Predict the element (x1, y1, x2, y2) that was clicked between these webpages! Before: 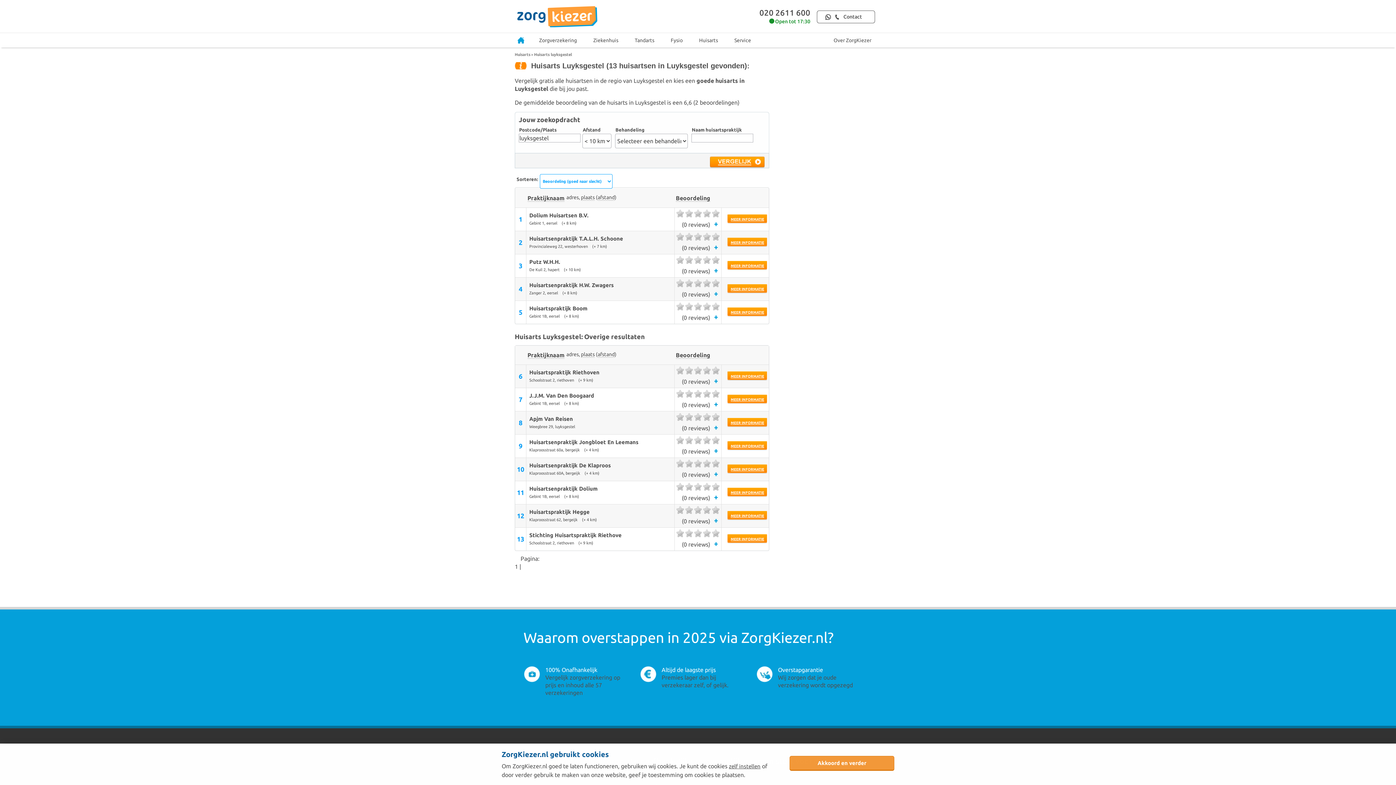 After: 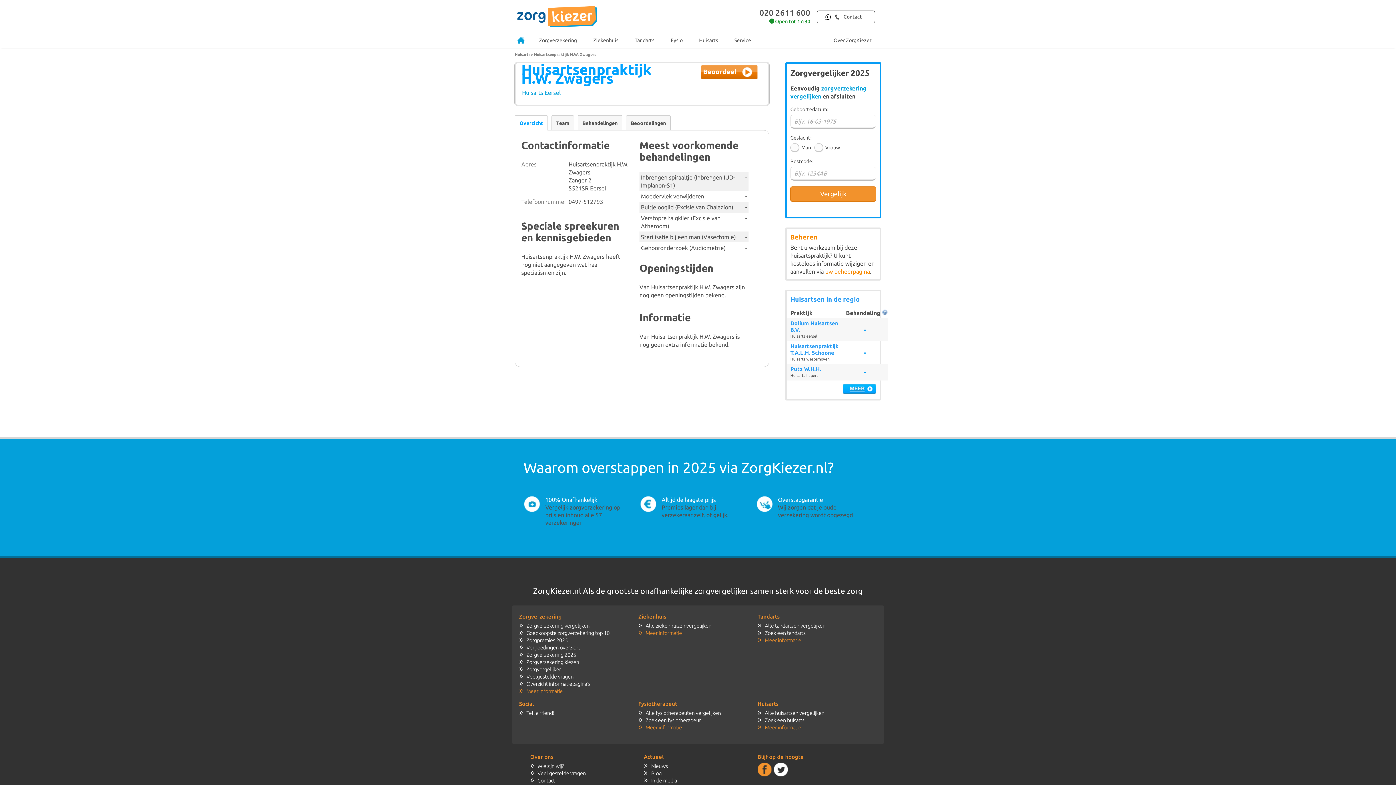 Action: label: Huisartsenpraktijk H.W. Zwagers bbox: (529, 282, 671, 288)